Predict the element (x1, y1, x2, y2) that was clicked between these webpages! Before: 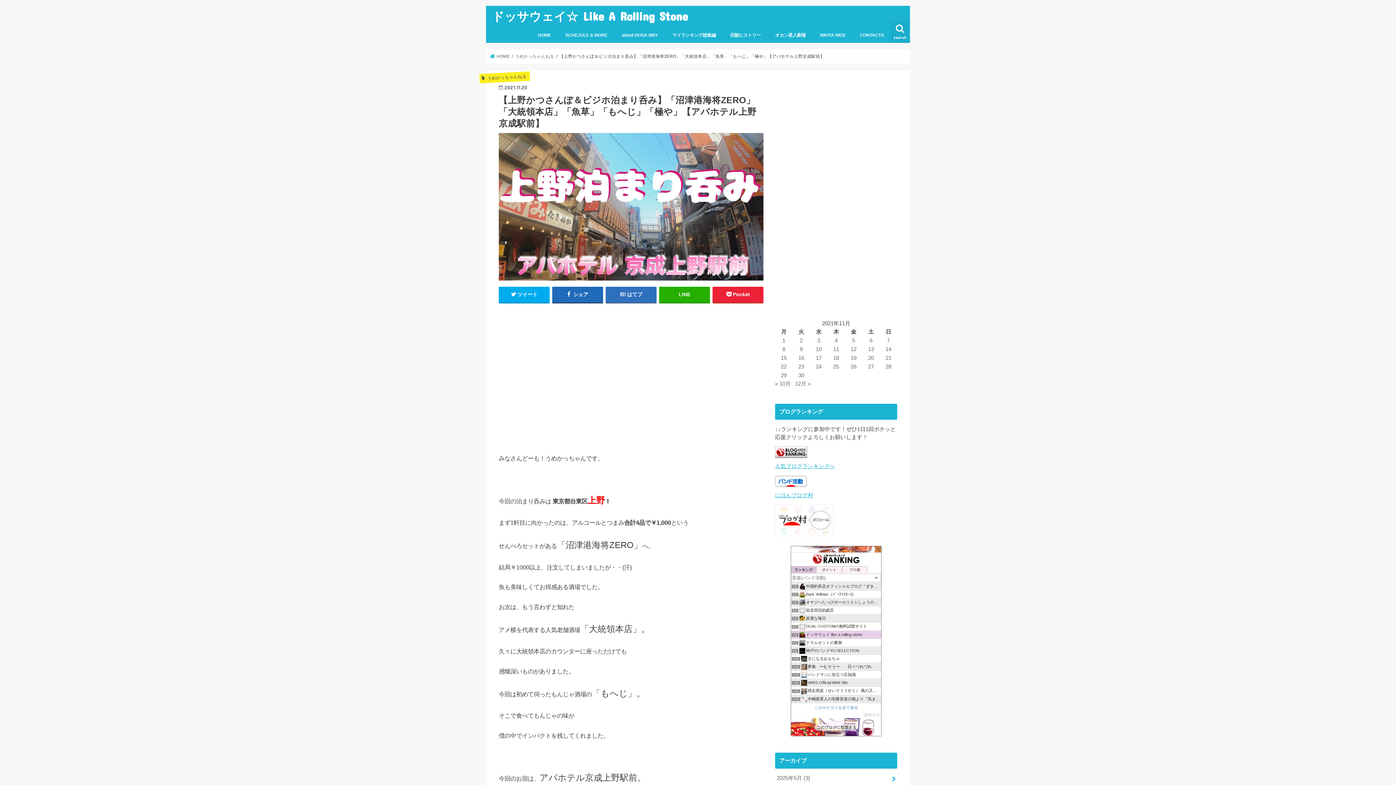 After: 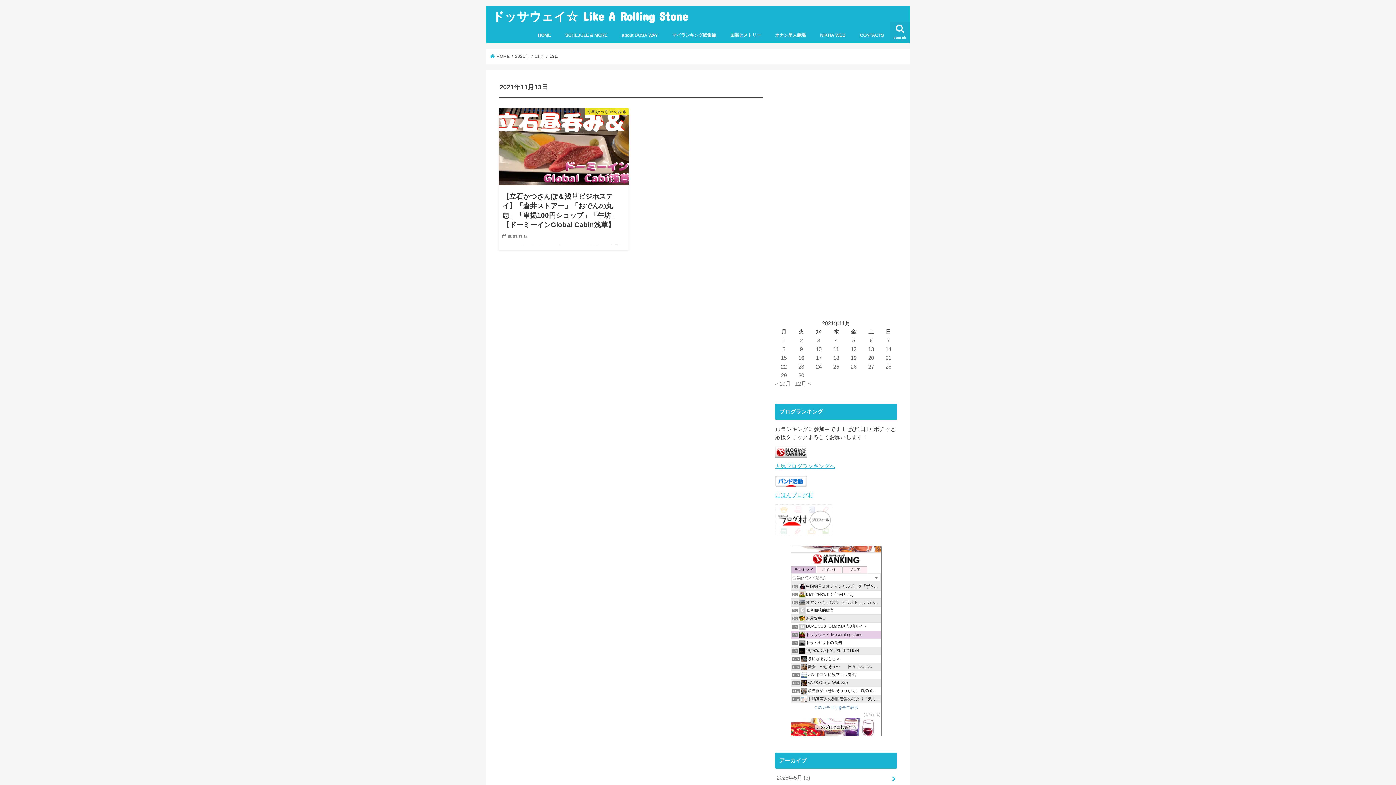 Action: label: 2021年11月13日 に投稿を公開 bbox: (868, 346, 874, 352)